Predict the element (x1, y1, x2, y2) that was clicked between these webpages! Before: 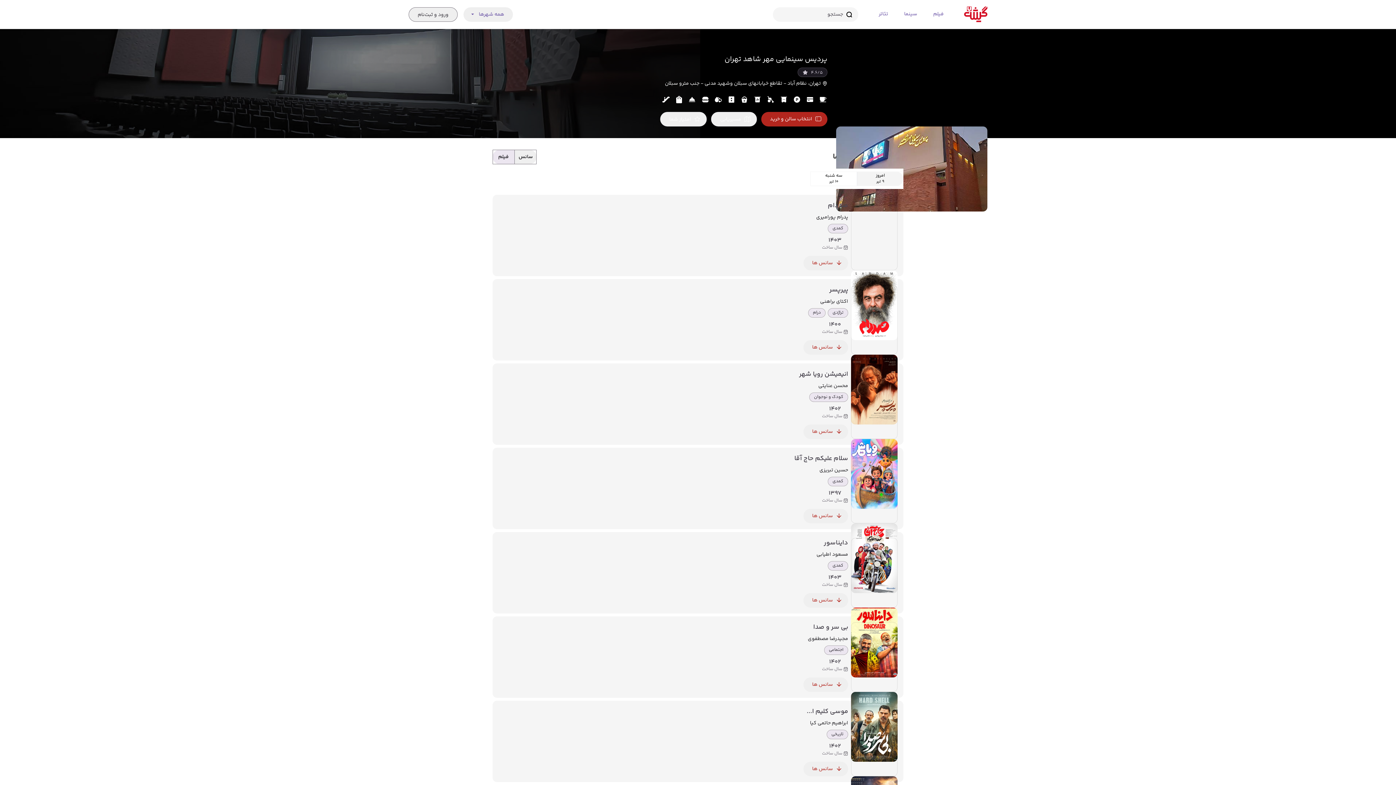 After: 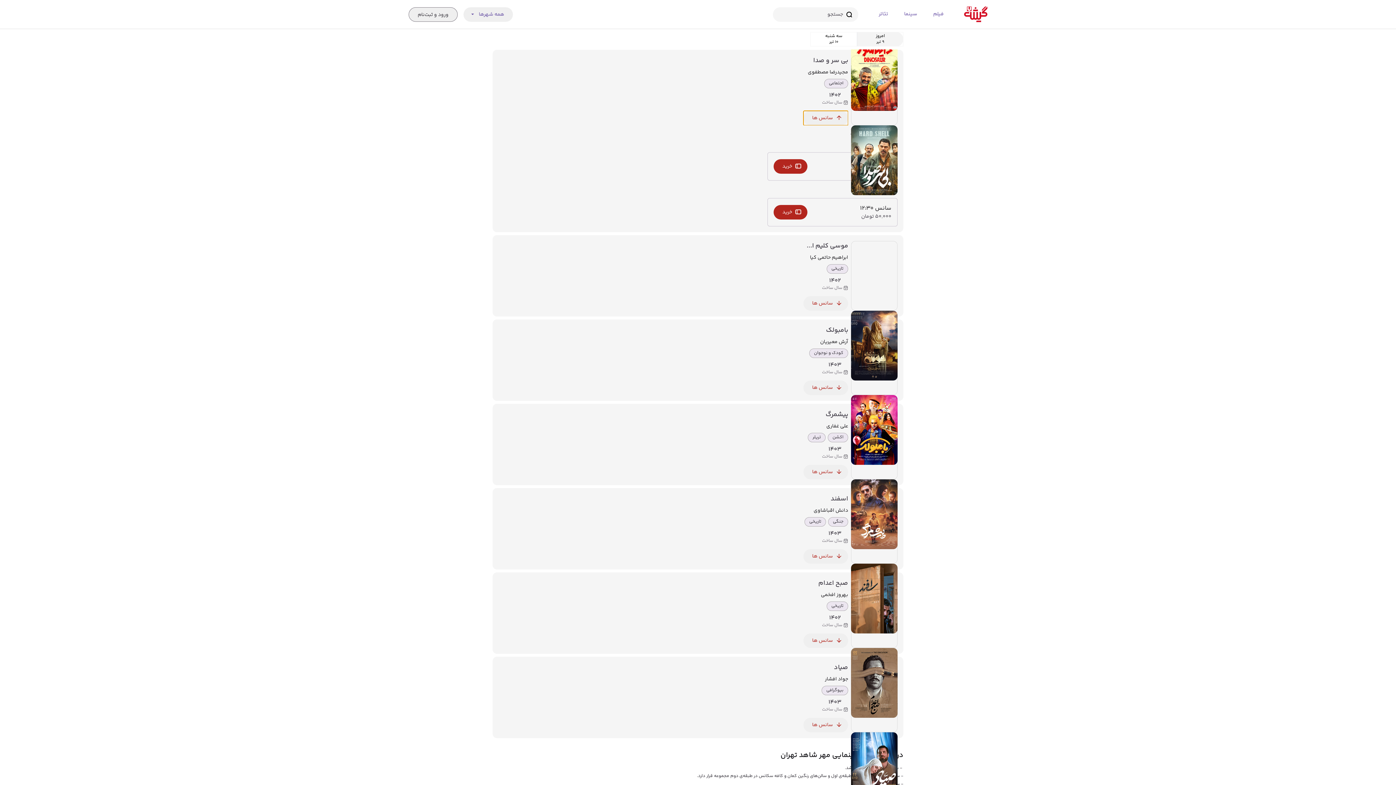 Action: bbox: (803, 677, 848, 692) label: سانس ها